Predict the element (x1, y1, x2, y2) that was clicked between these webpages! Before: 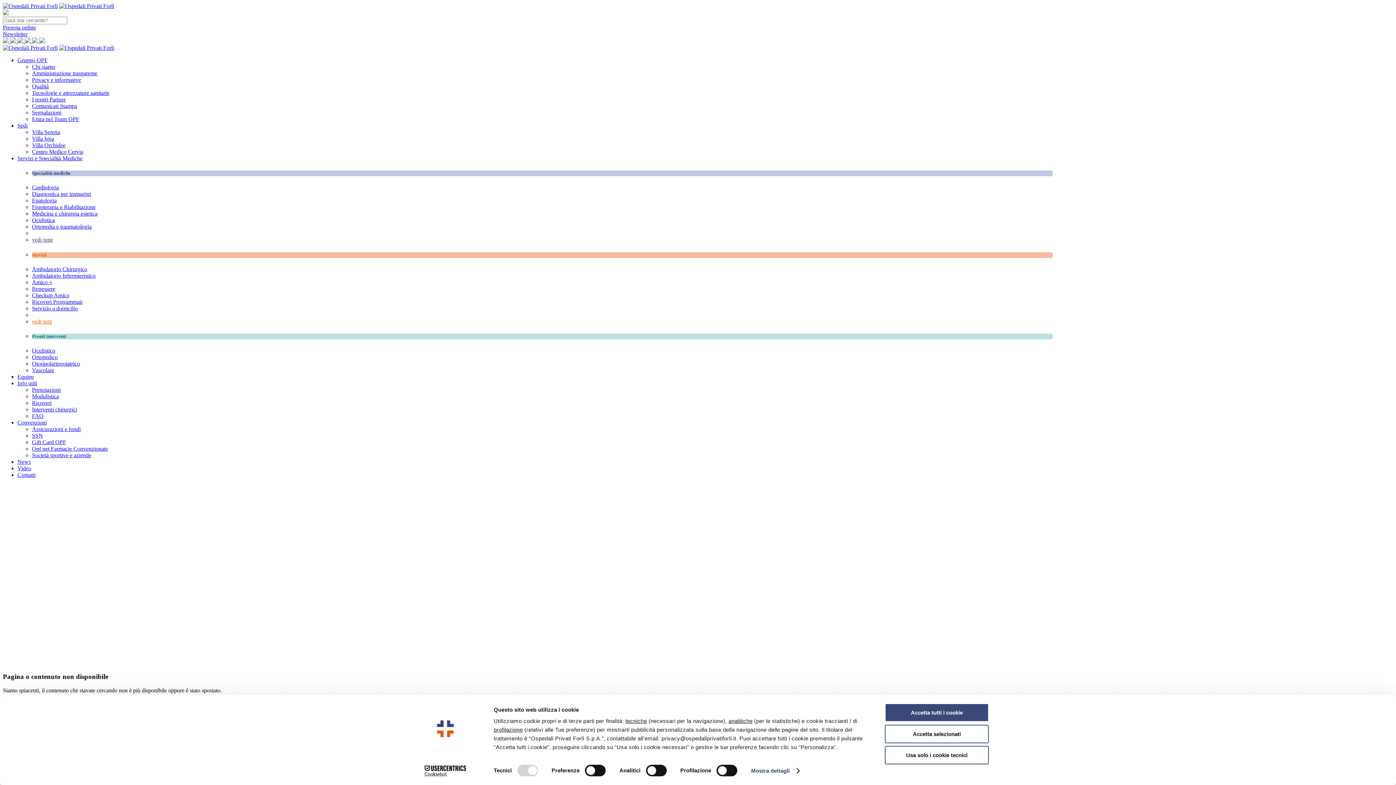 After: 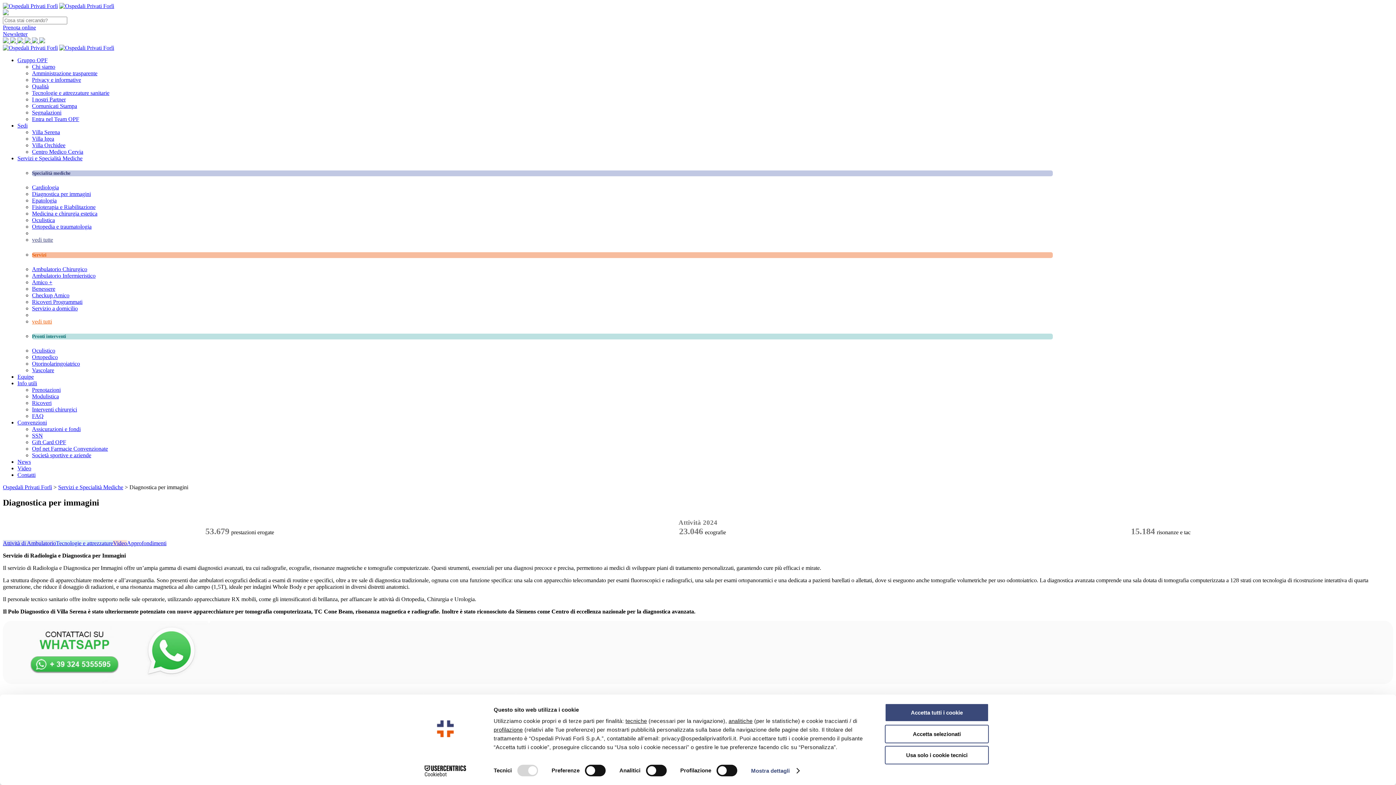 Action: label: Diagnostica per immagini bbox: (32, 191, 90, 197)